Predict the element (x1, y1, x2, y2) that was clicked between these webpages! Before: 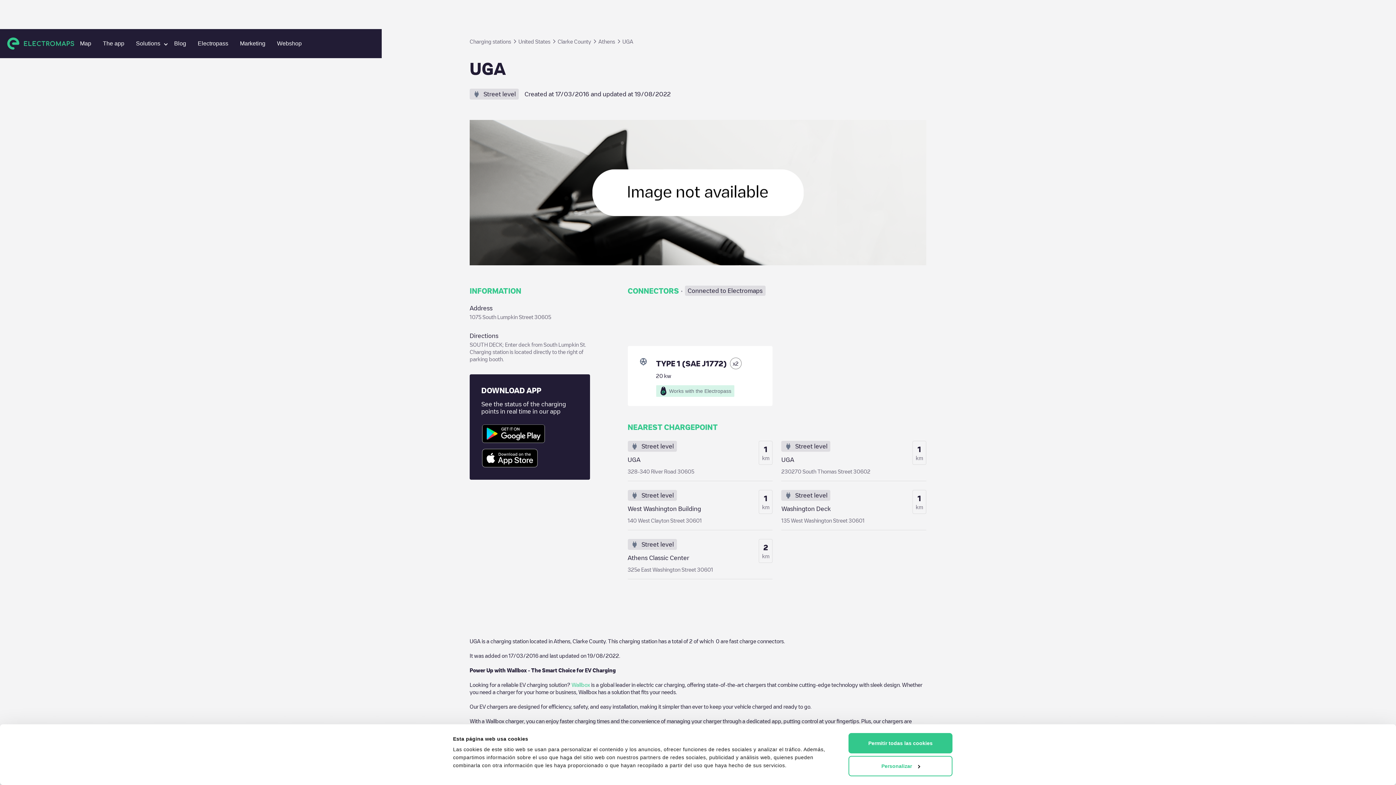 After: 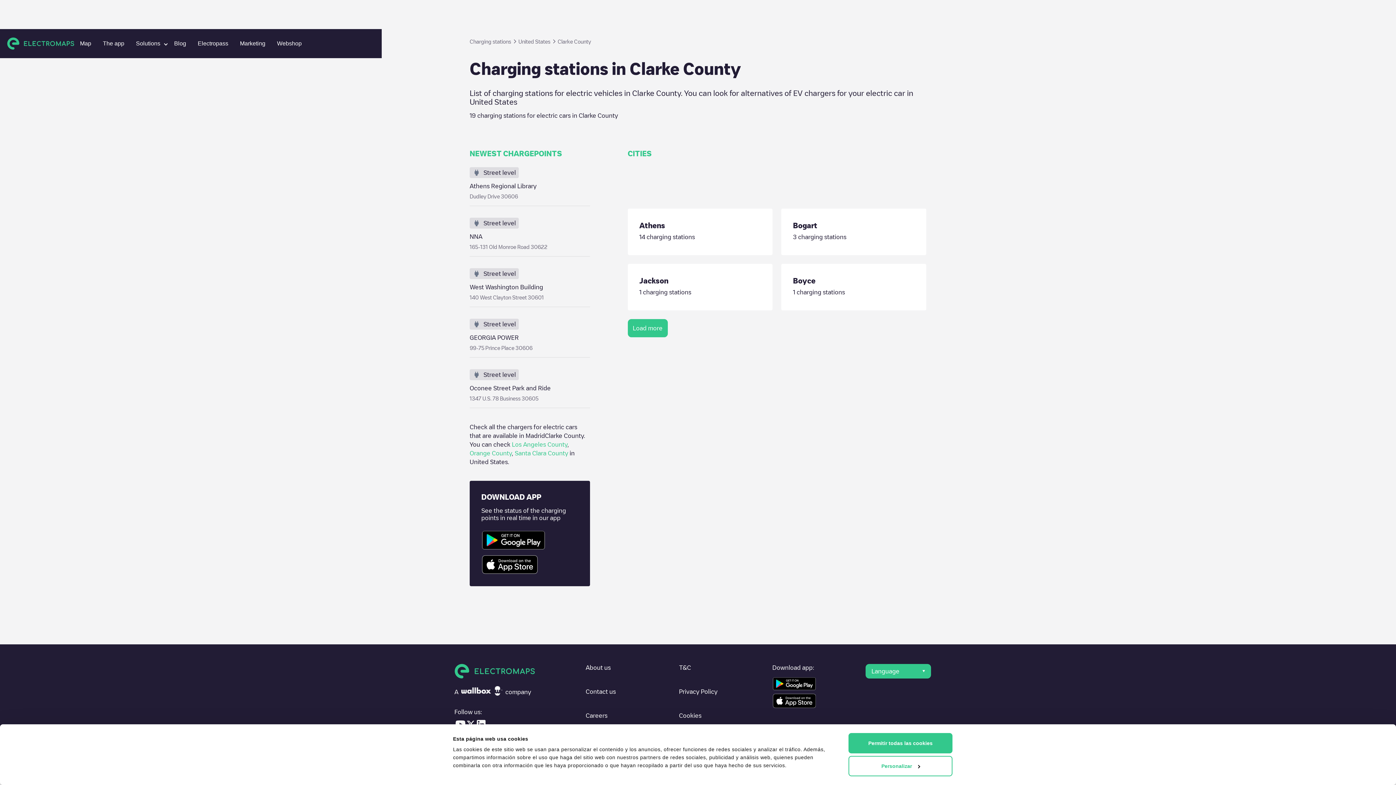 Action: label: Clarke County bbox: (557, 37, 591, 45)